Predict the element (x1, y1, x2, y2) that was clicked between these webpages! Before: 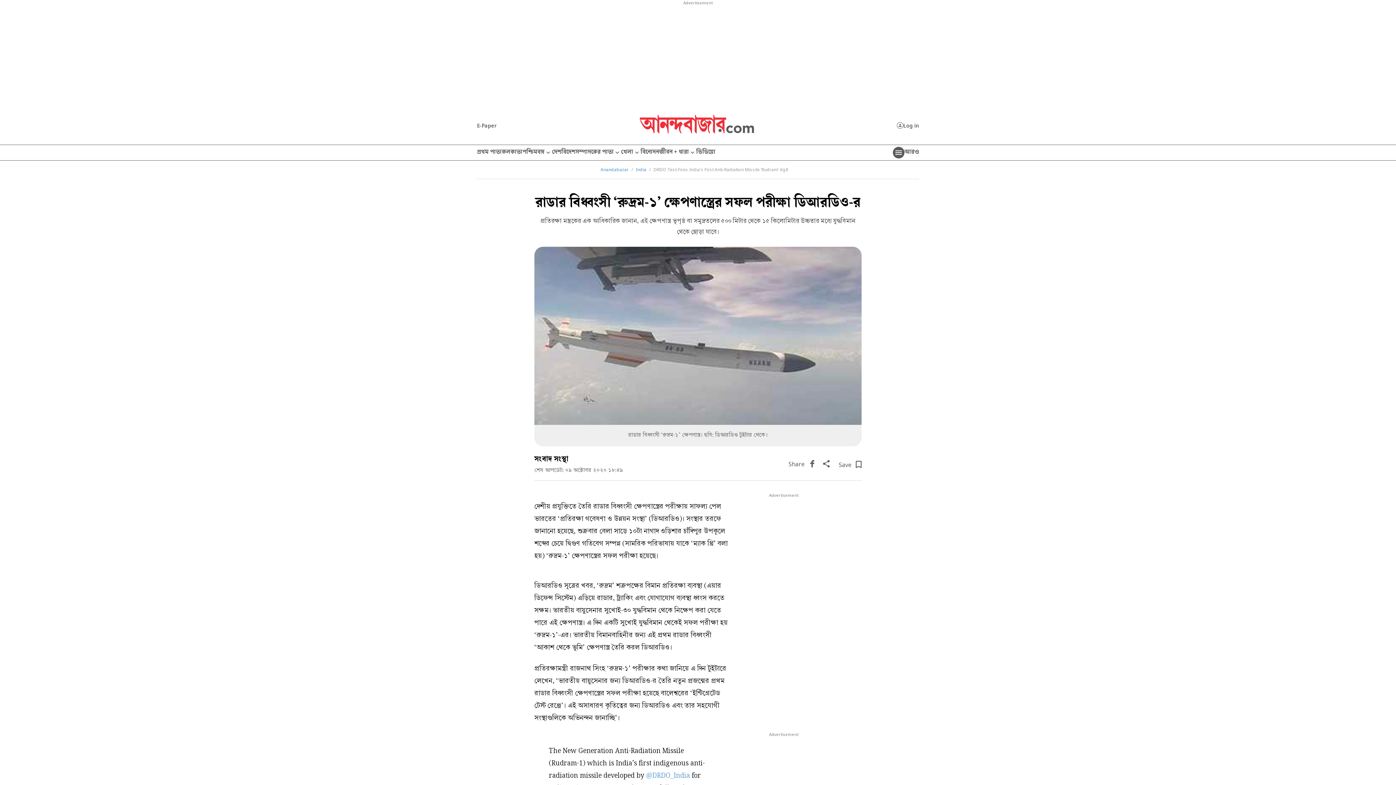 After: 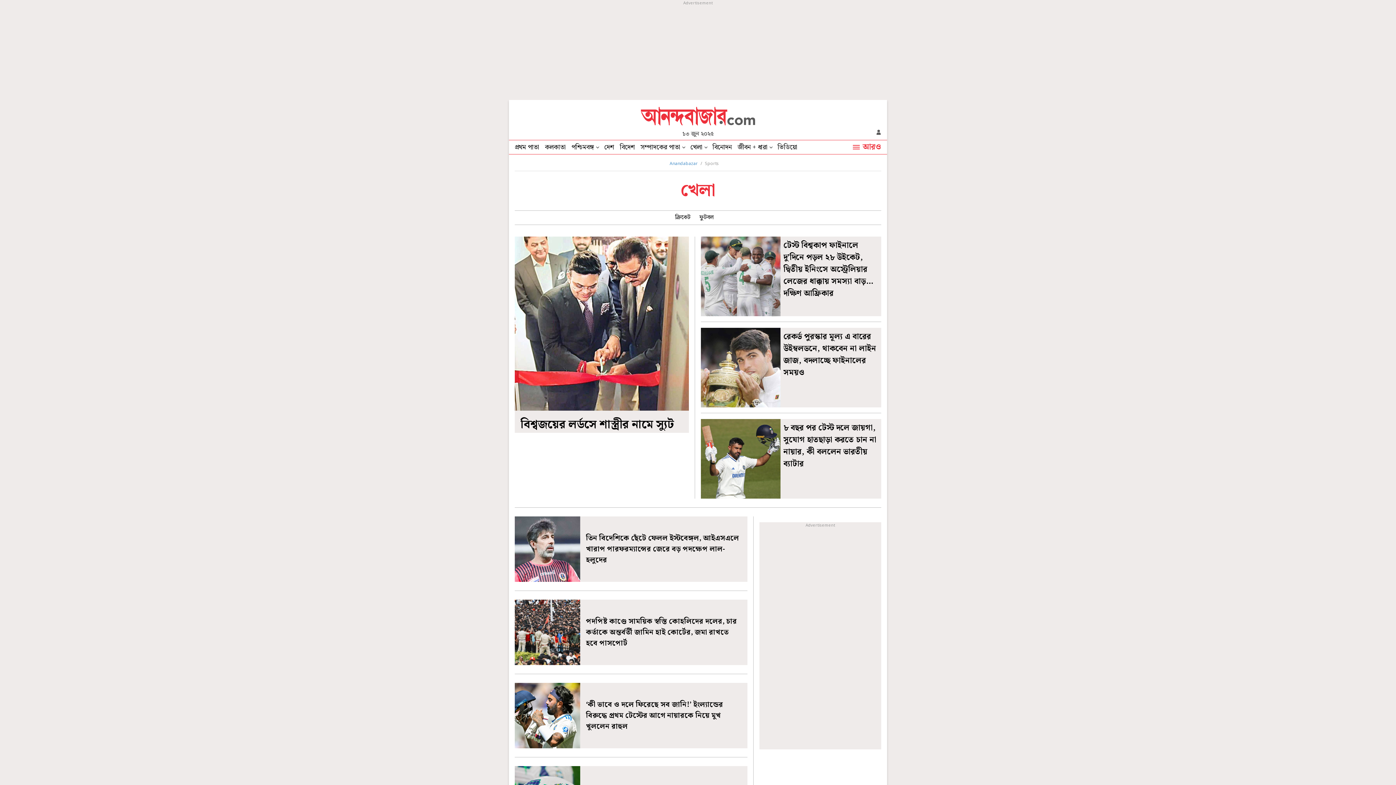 Action: label: খেলা bbox: (621, 145, 640, 160)